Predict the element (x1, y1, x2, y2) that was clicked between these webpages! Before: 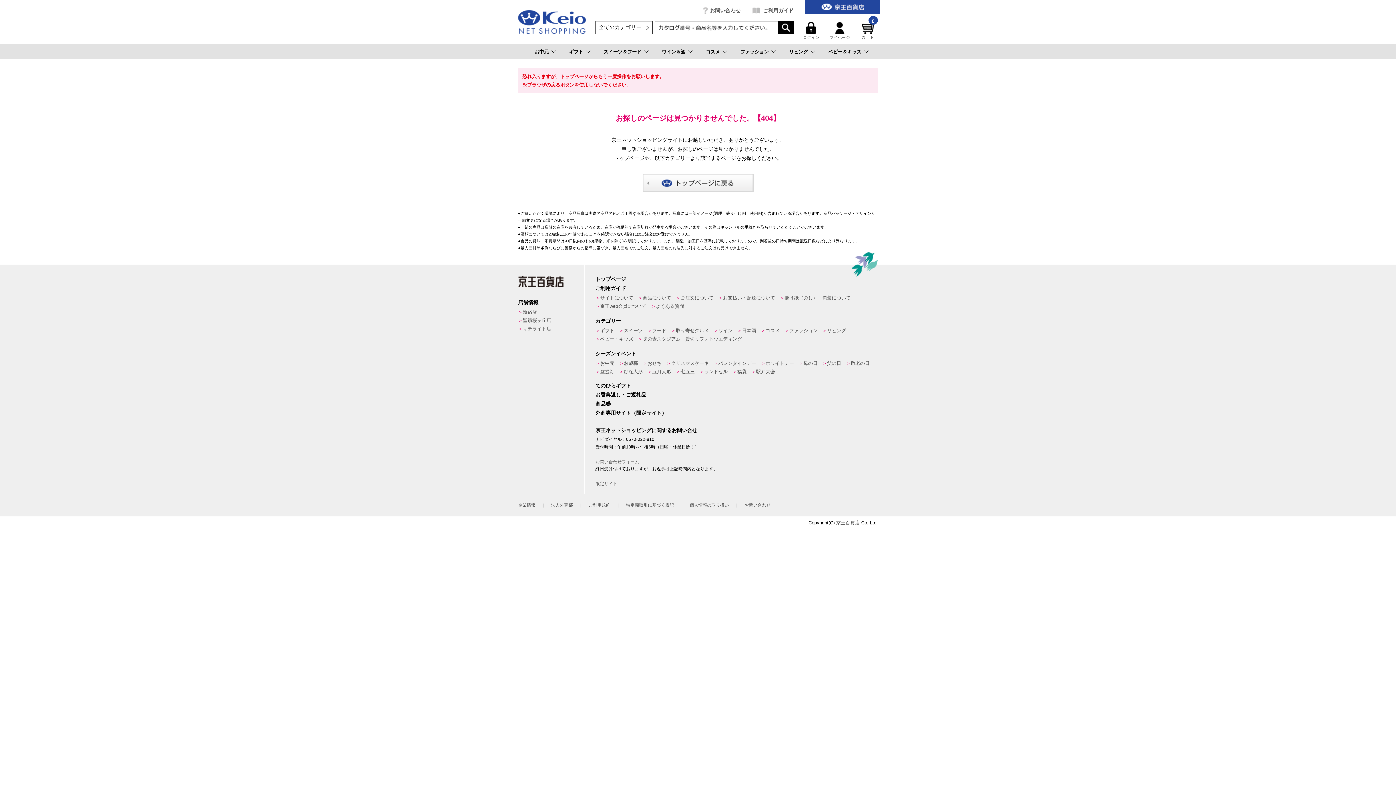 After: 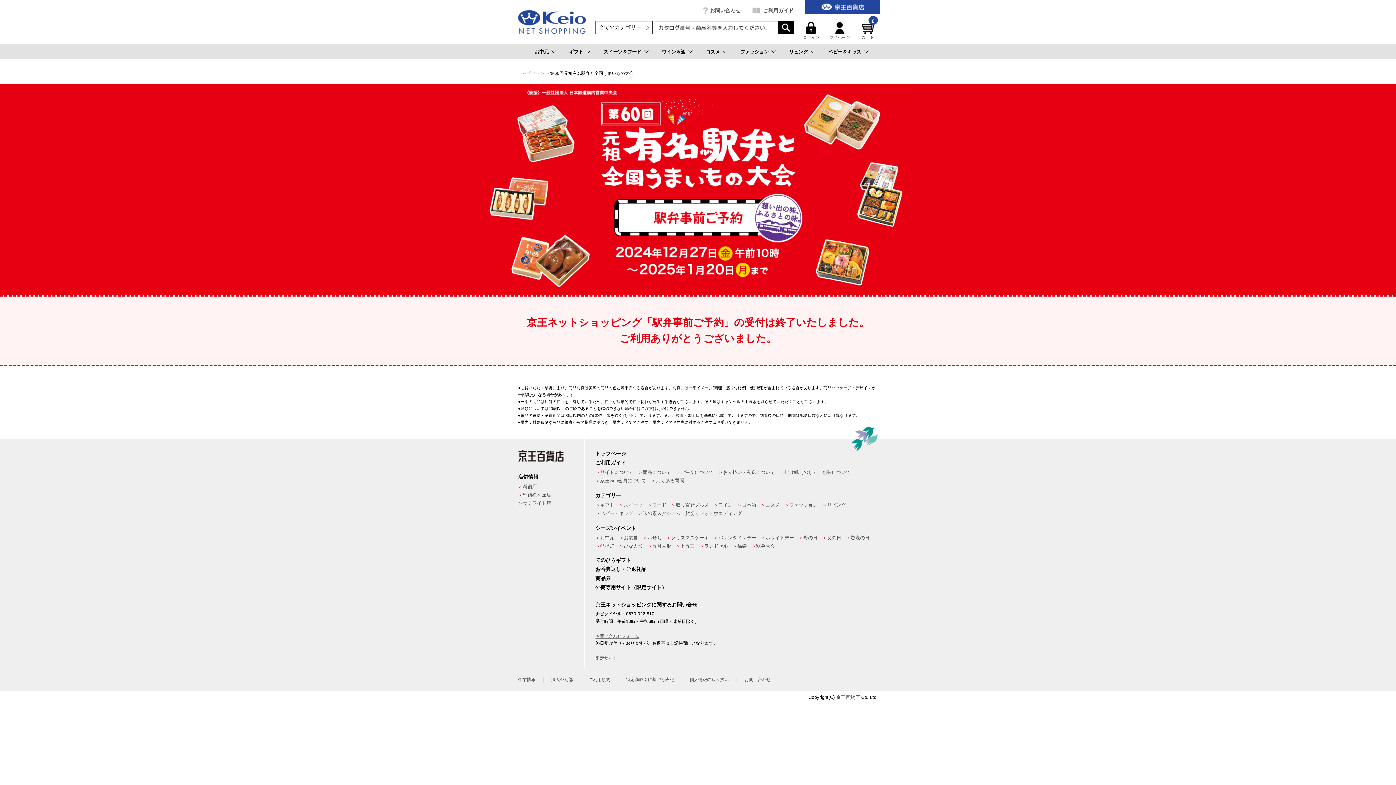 Action: label: 駅弁大会 bbox: (756, 369, 775, 374)